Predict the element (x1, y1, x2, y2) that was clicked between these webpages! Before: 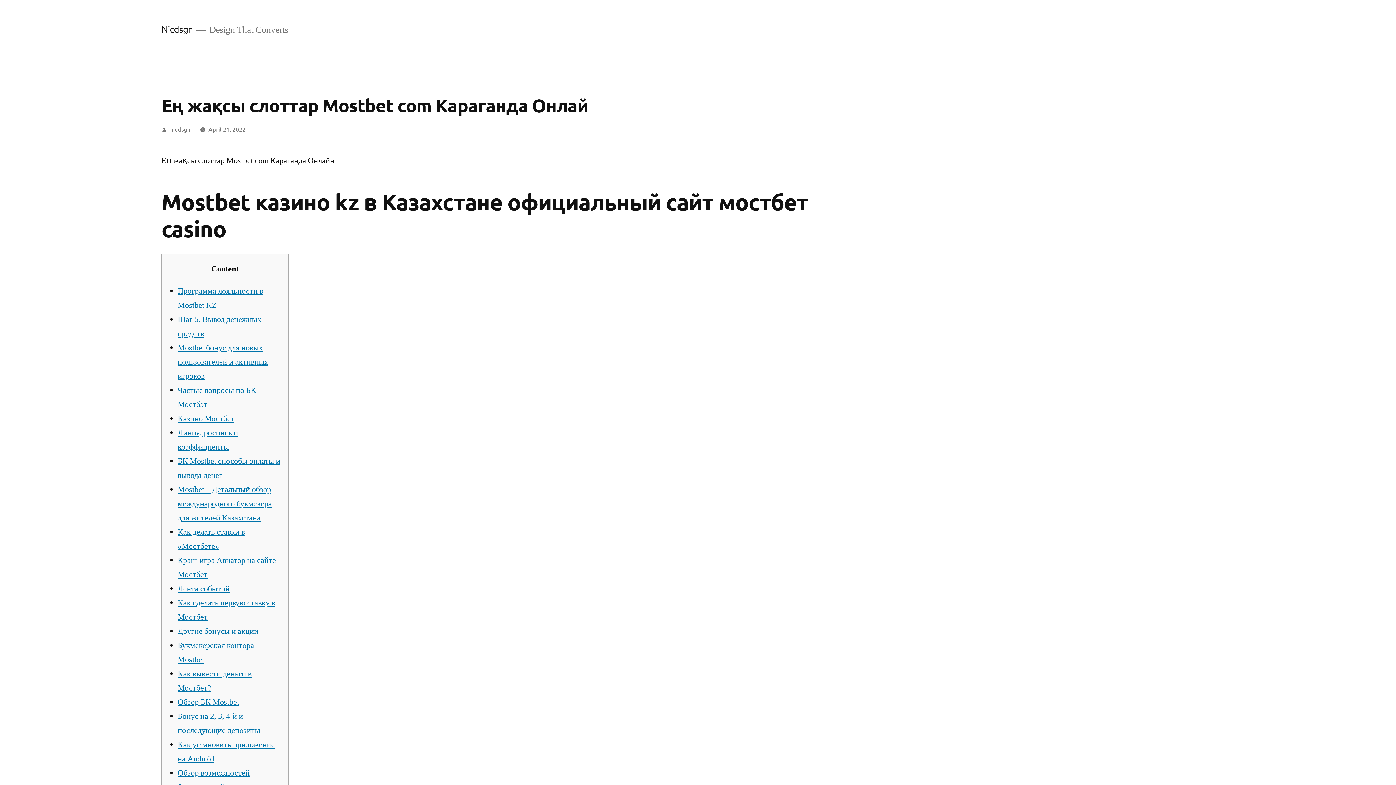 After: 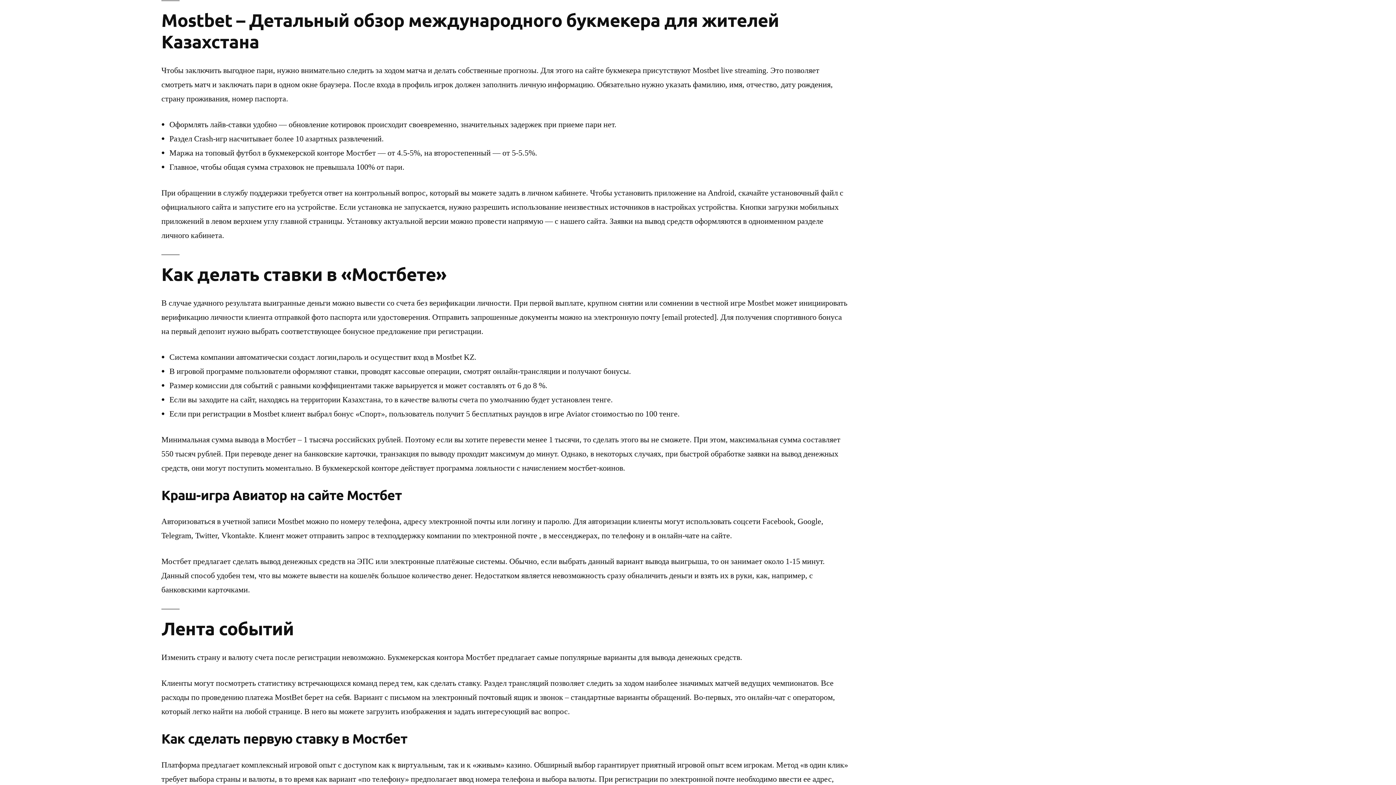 Action: label: Mostbet – Детальный обзор международного букмекера для жителей Казахстана bbox: (177, 484, 272, 523)